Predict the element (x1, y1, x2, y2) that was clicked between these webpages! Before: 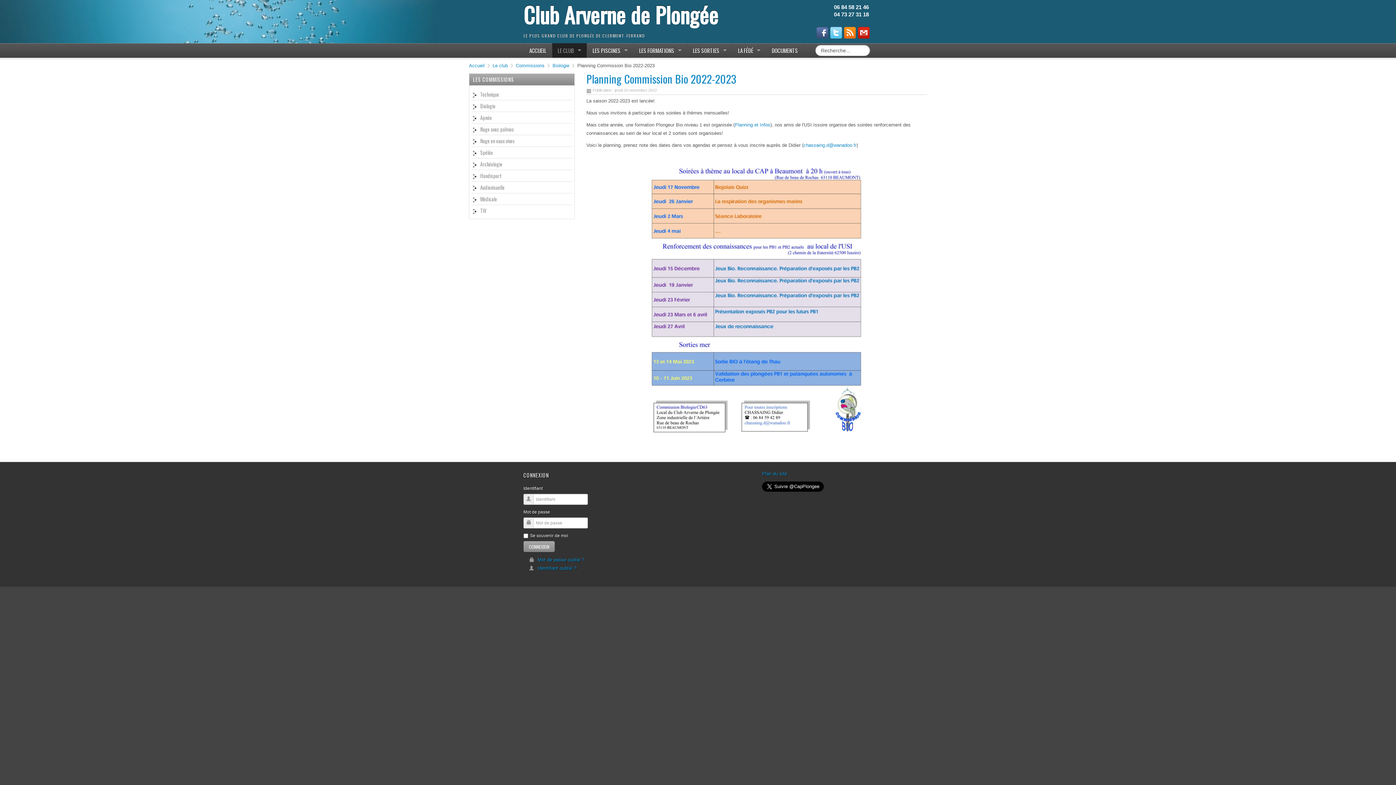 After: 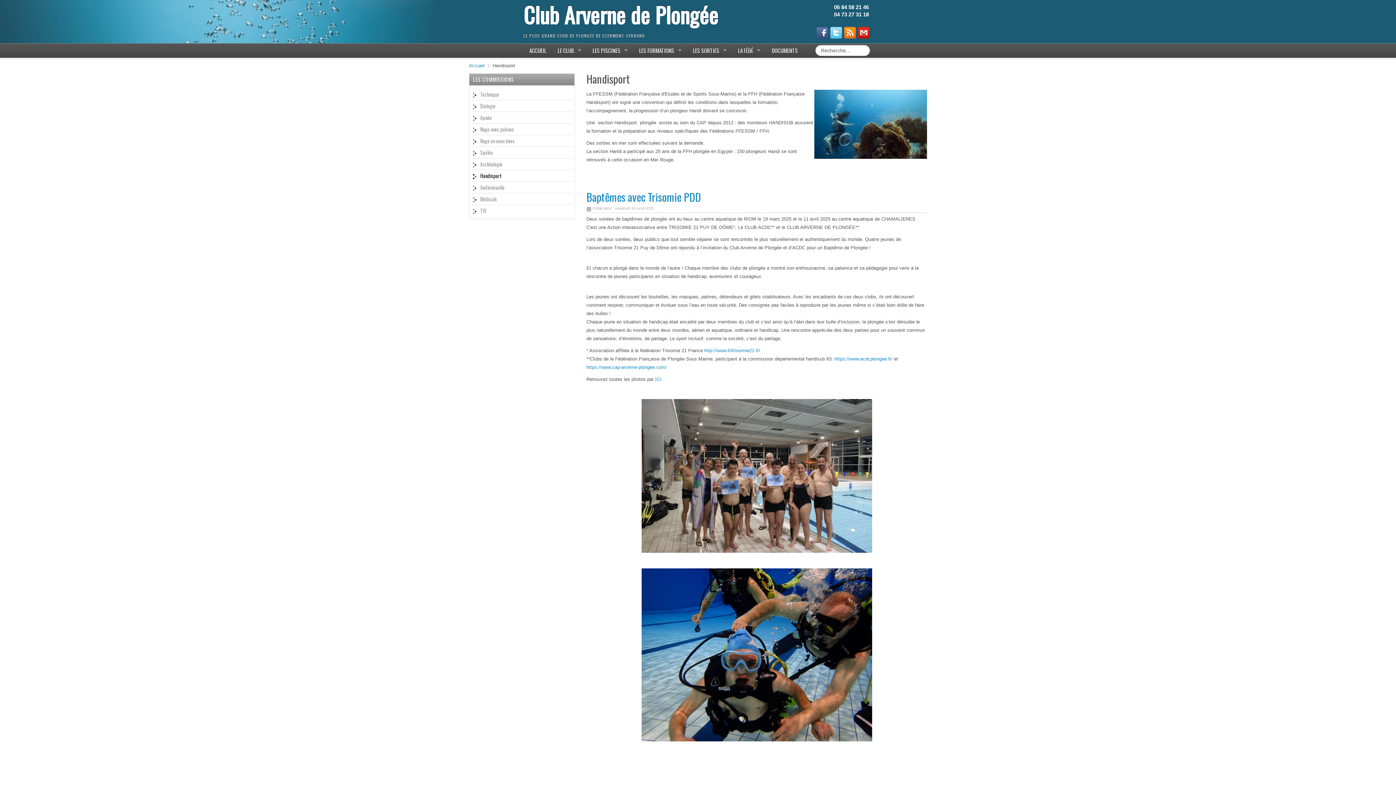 Action: bbox: (471, 170, 572, 182) label: Handisport